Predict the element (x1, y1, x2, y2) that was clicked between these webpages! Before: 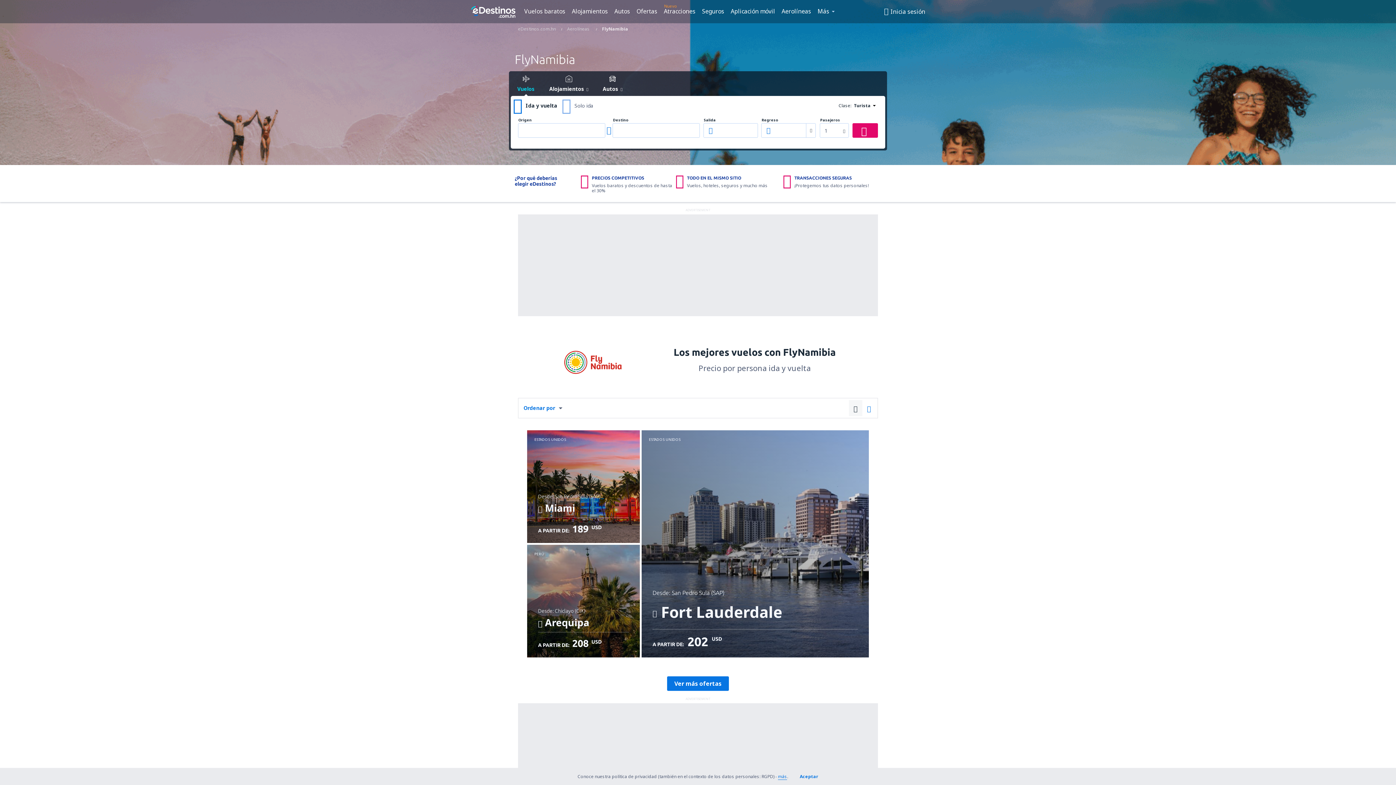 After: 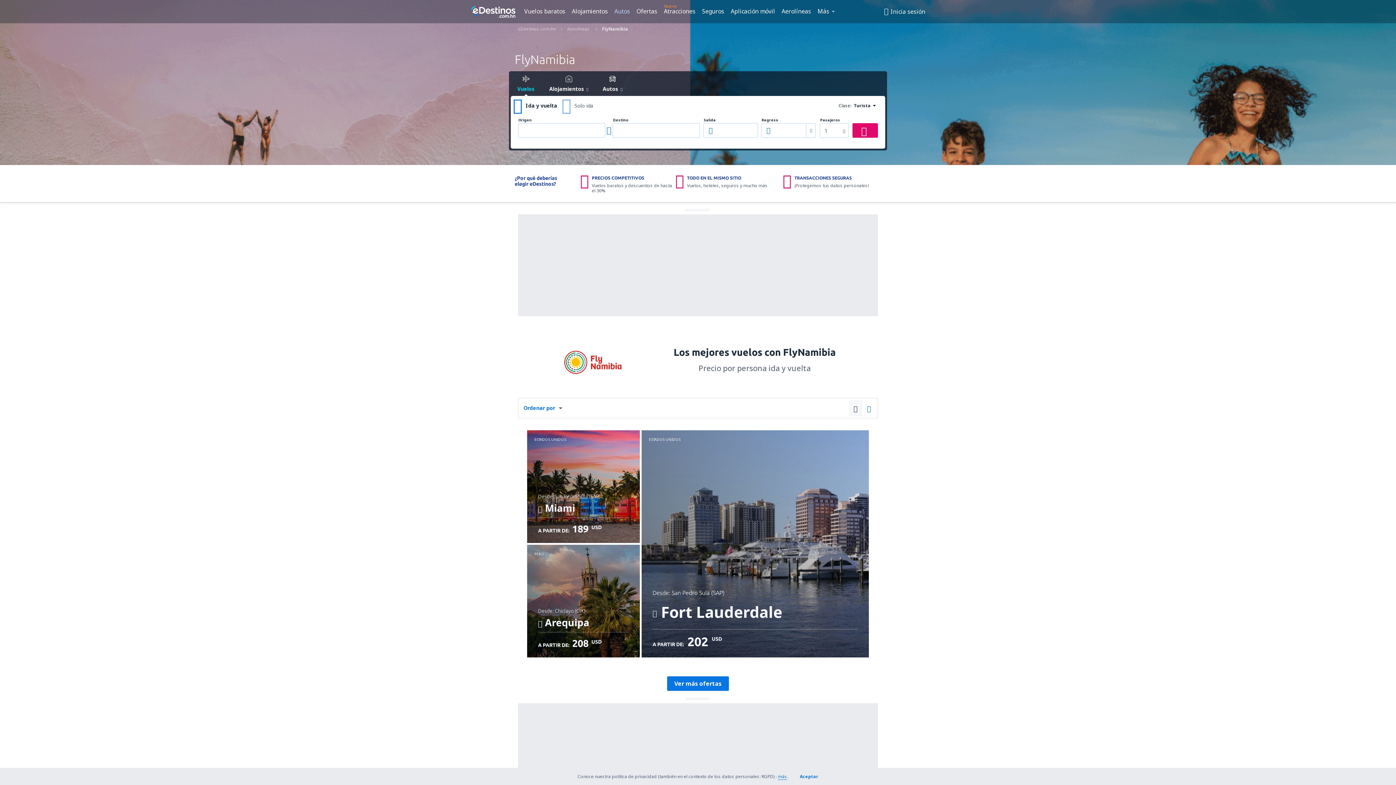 Action: label: Autos bbox: (612, 5, 632, 16)